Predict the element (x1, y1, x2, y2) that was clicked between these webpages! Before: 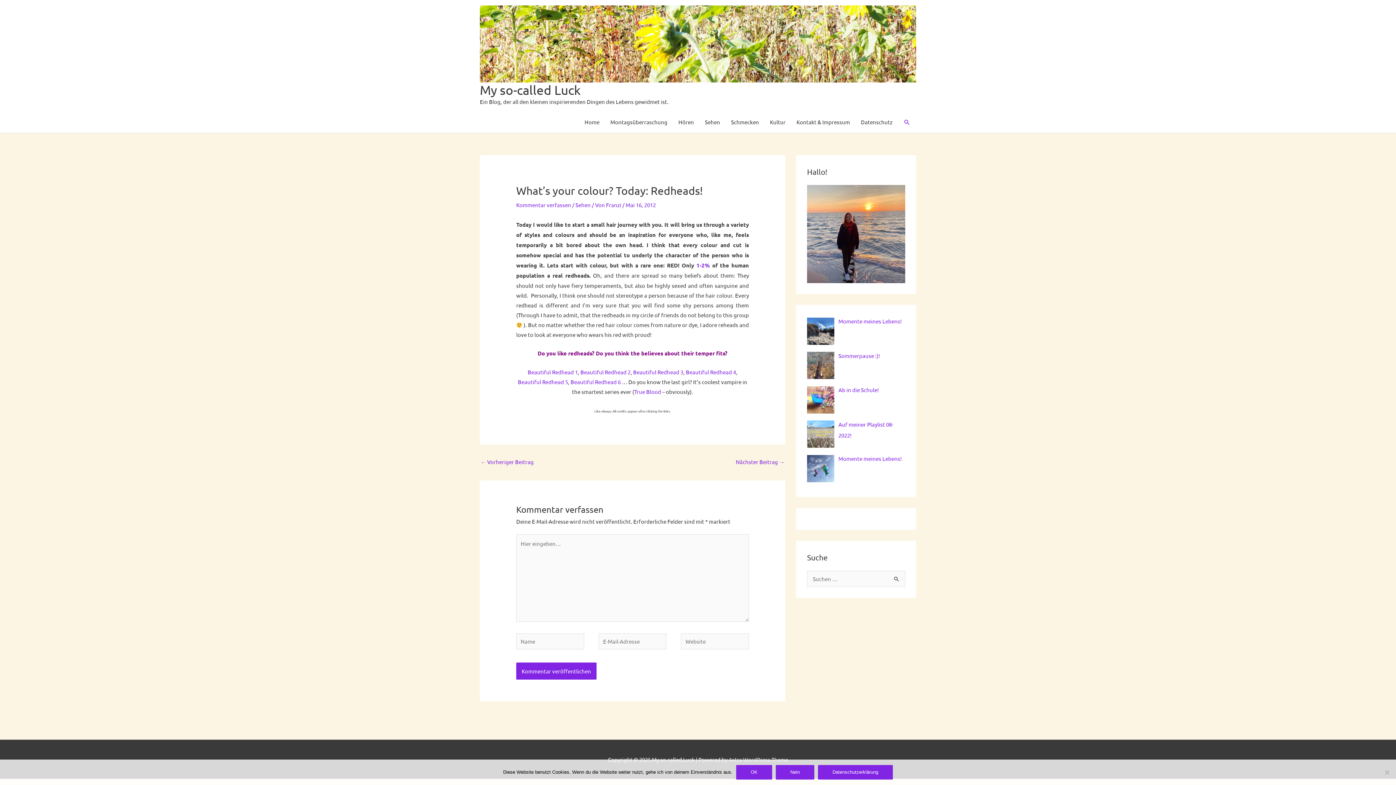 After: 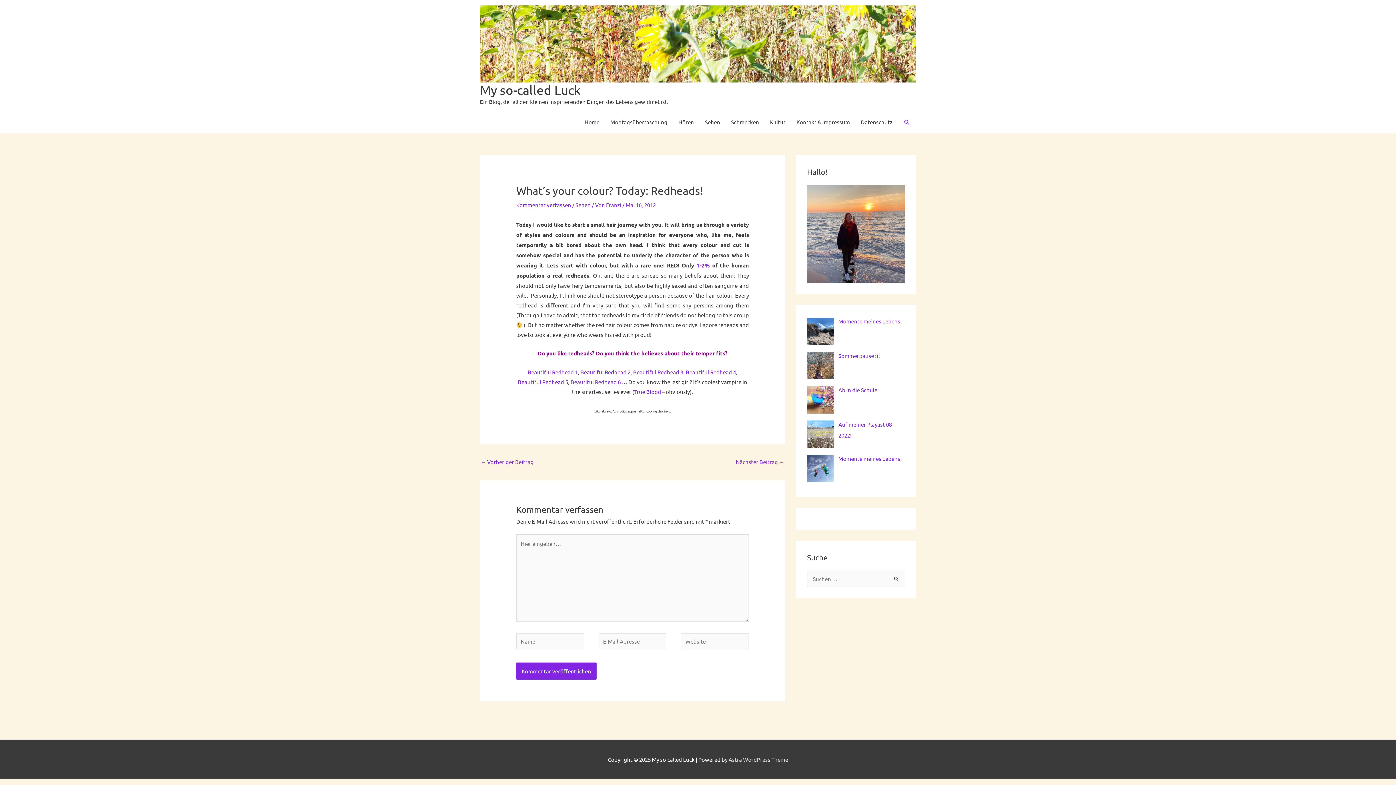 Action: label: Nein bbox: (776, 765, 814, 780)